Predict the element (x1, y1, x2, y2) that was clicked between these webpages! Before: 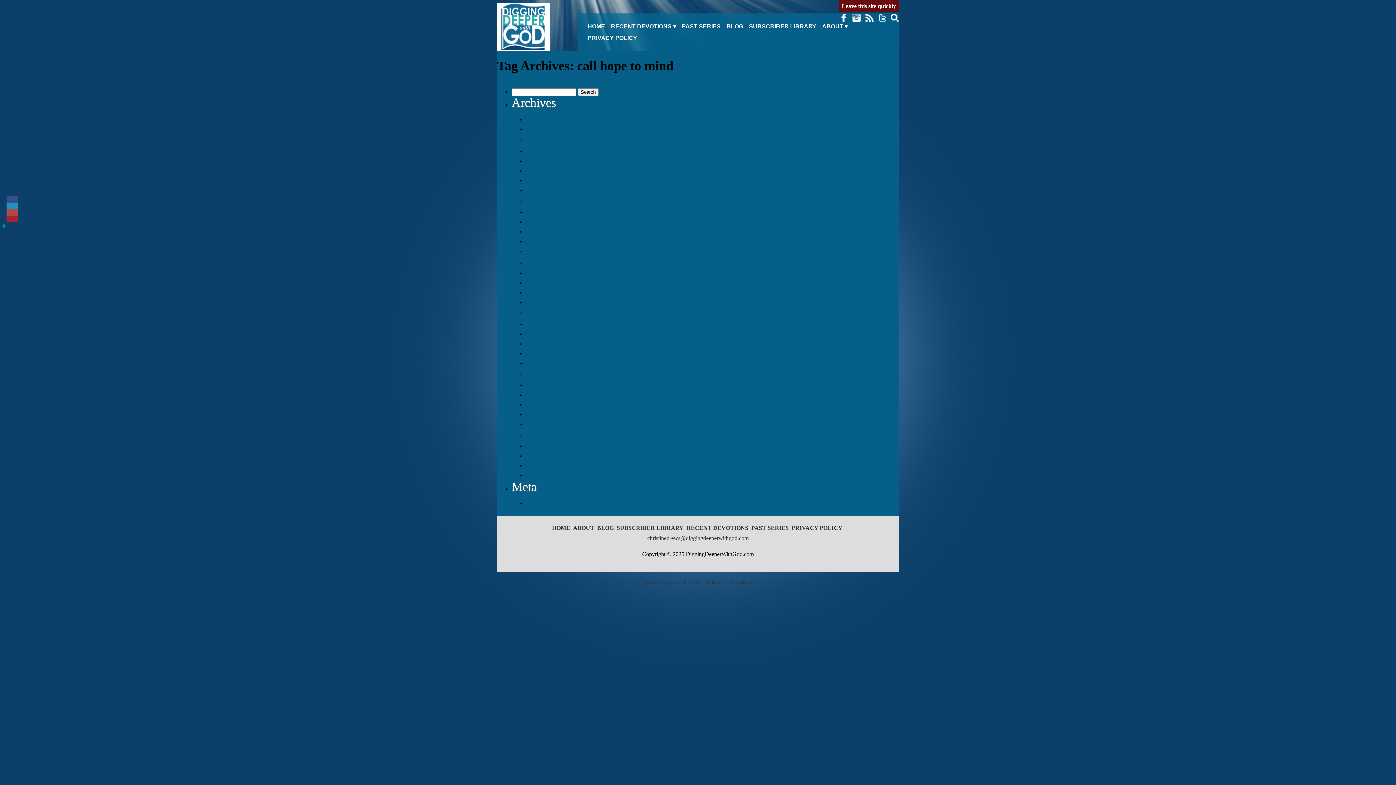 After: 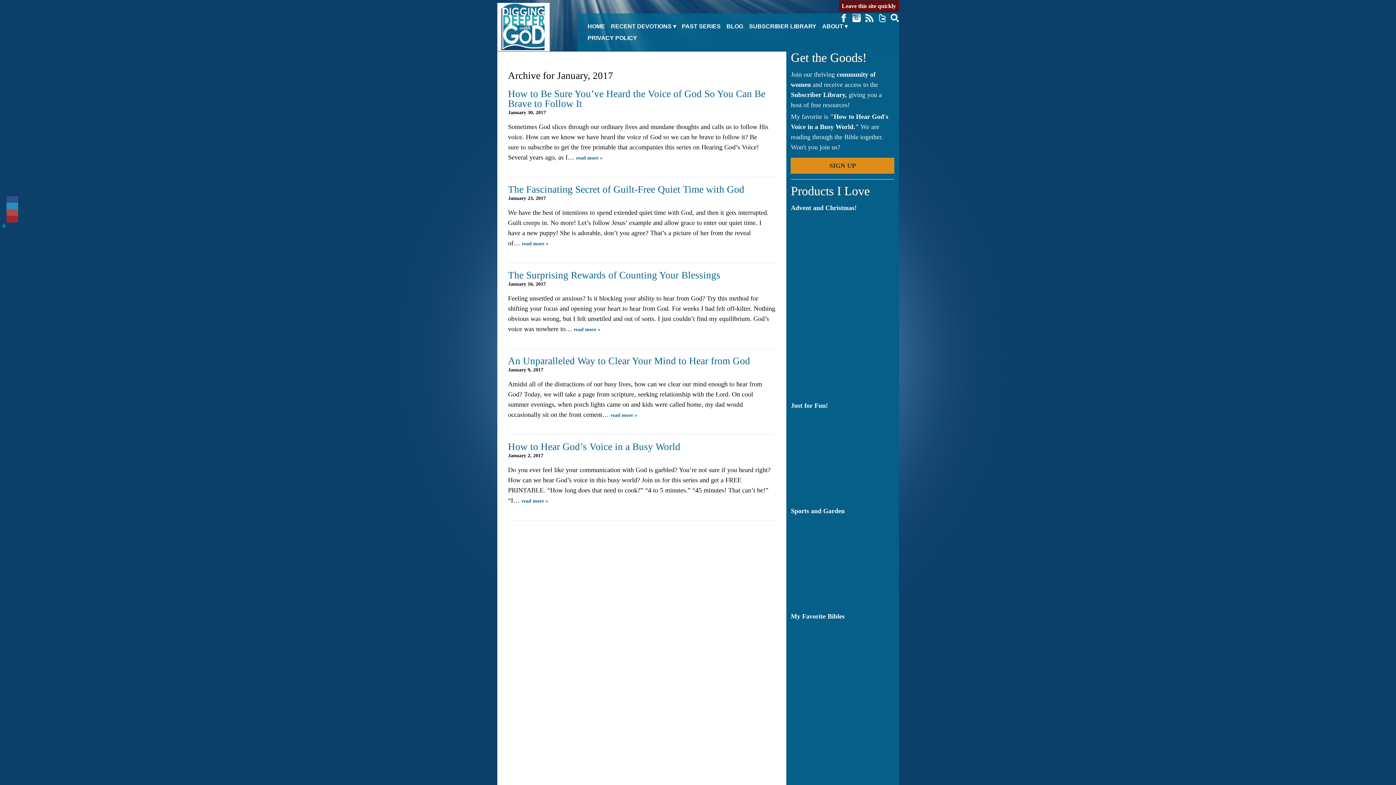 Action: label: January 2017 bbox: (526, 380, 561, 388)